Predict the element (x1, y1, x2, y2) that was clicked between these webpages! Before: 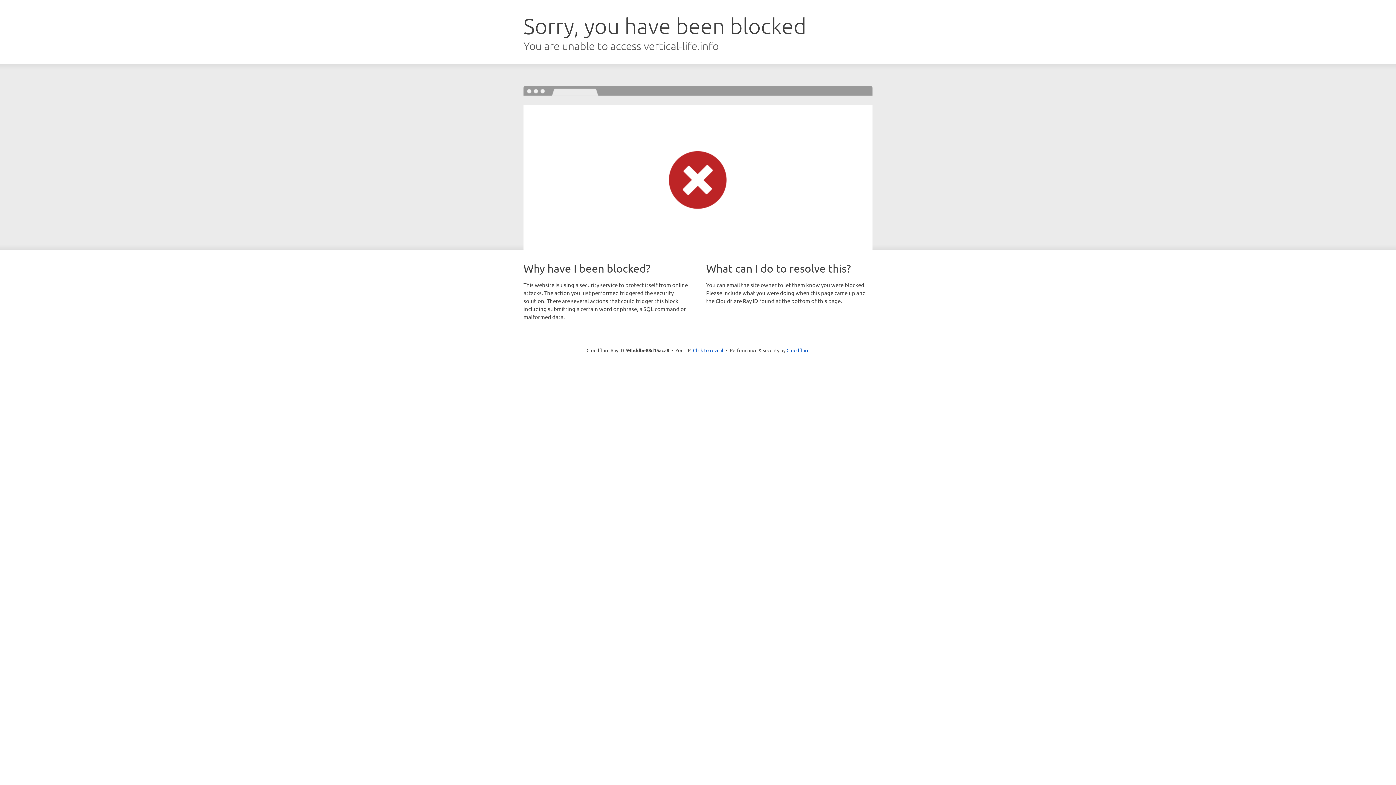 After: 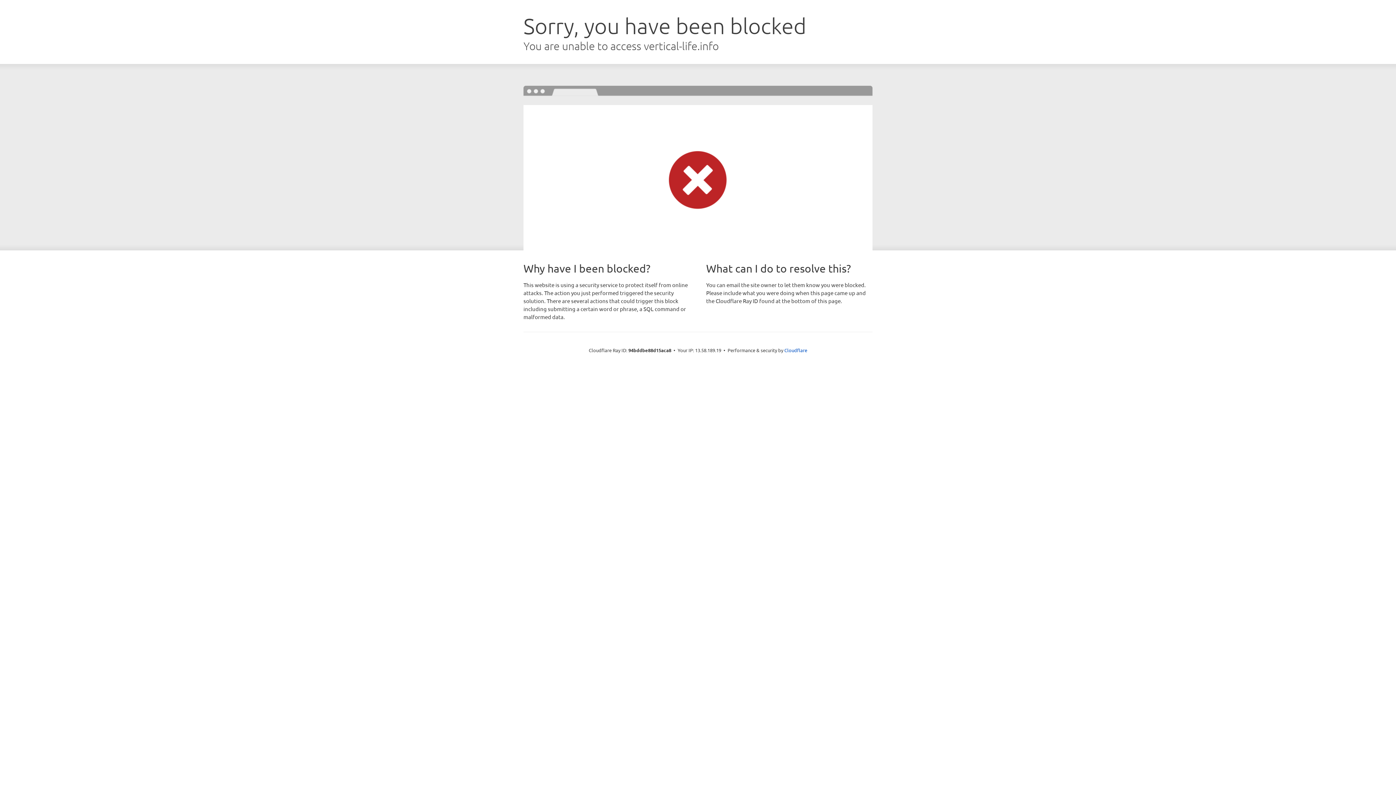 Action: label: Click to reveal bbox: (693, 346, 723, 353)